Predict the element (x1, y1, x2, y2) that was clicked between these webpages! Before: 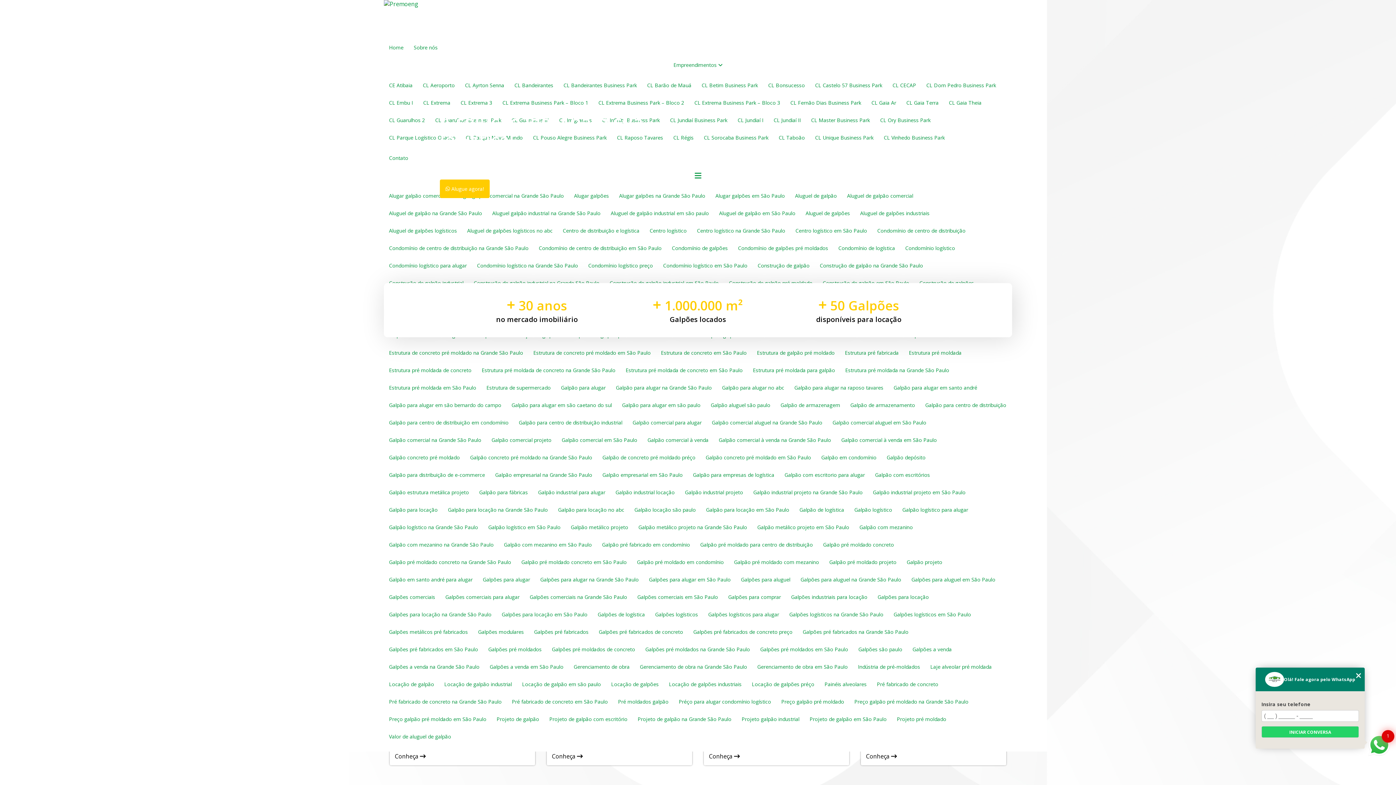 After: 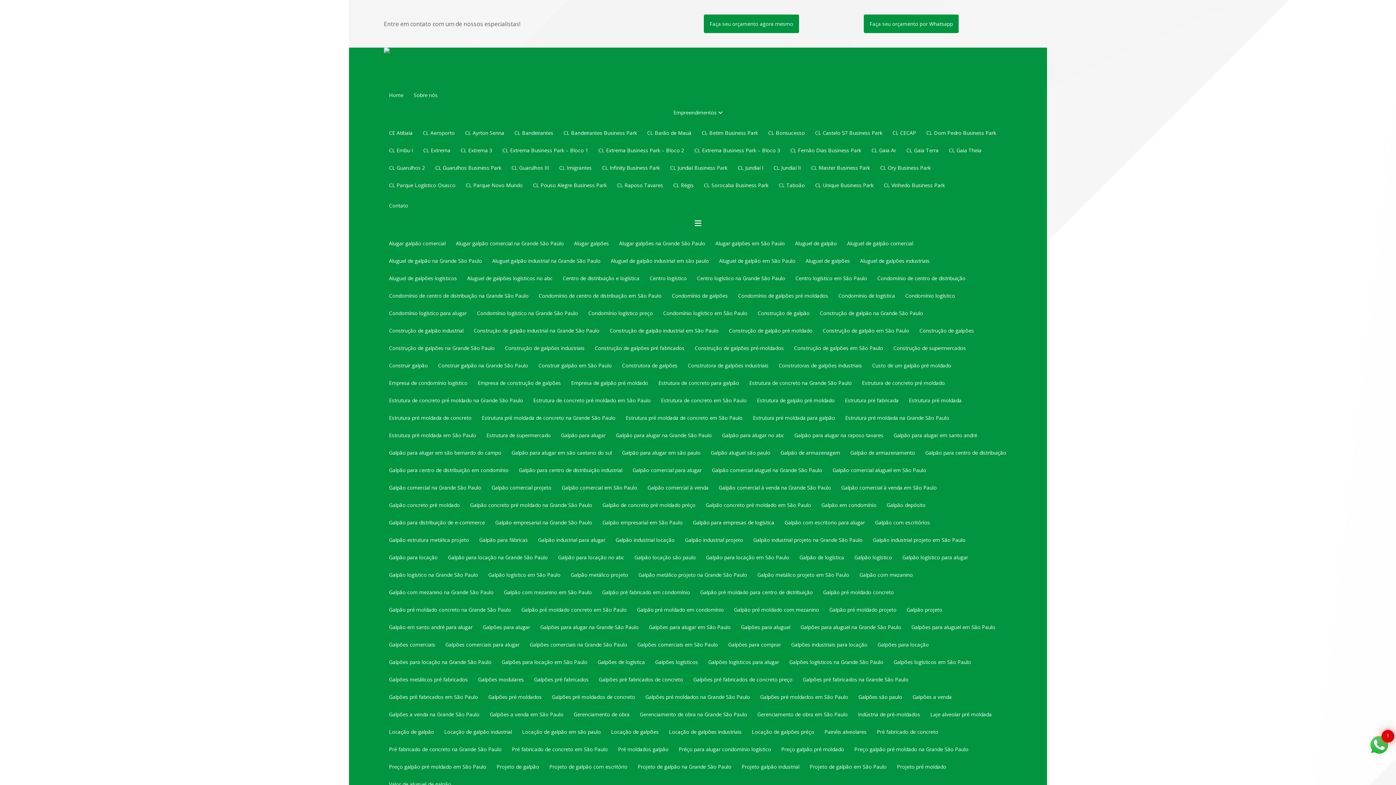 Action: bbox: (597, 536, 695, 554) label: Galpão pré fabricado em condomínio